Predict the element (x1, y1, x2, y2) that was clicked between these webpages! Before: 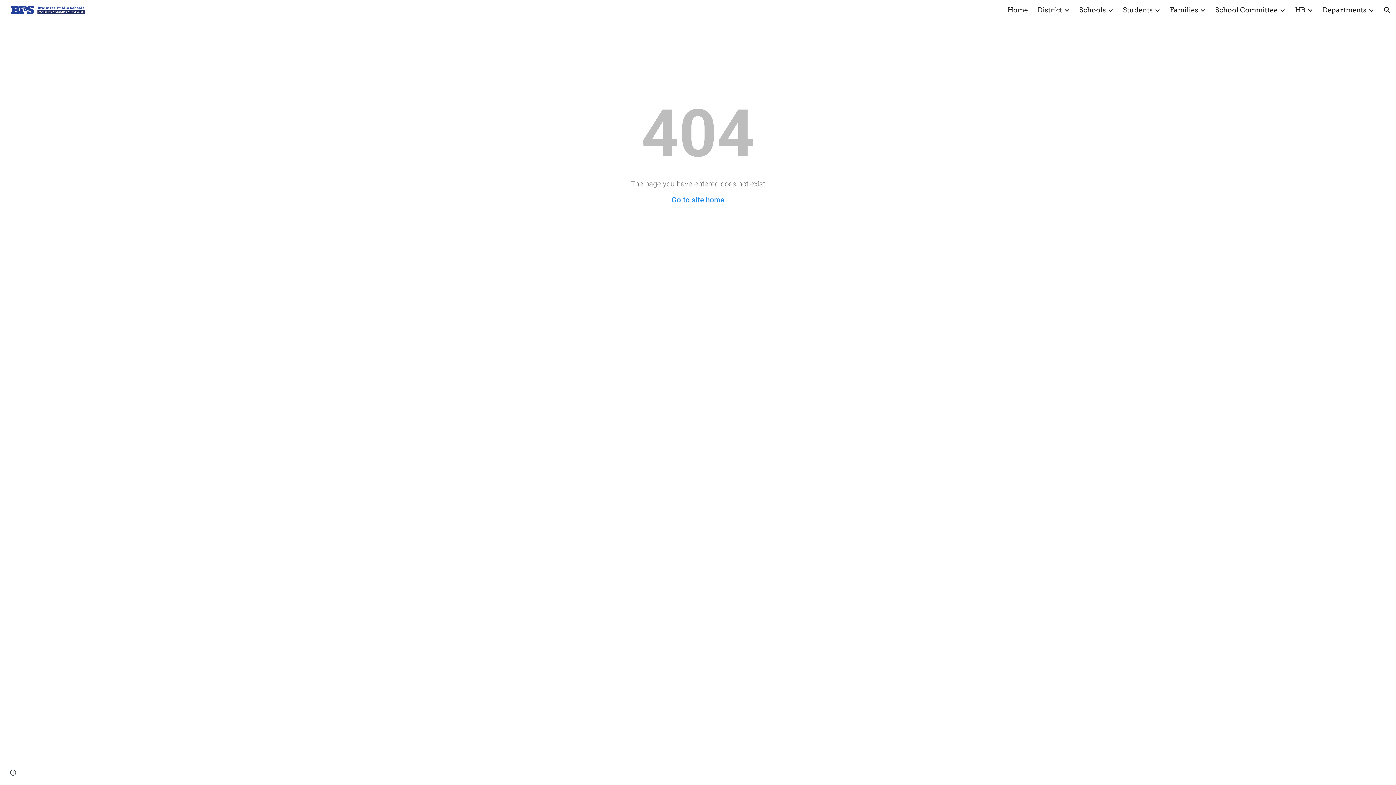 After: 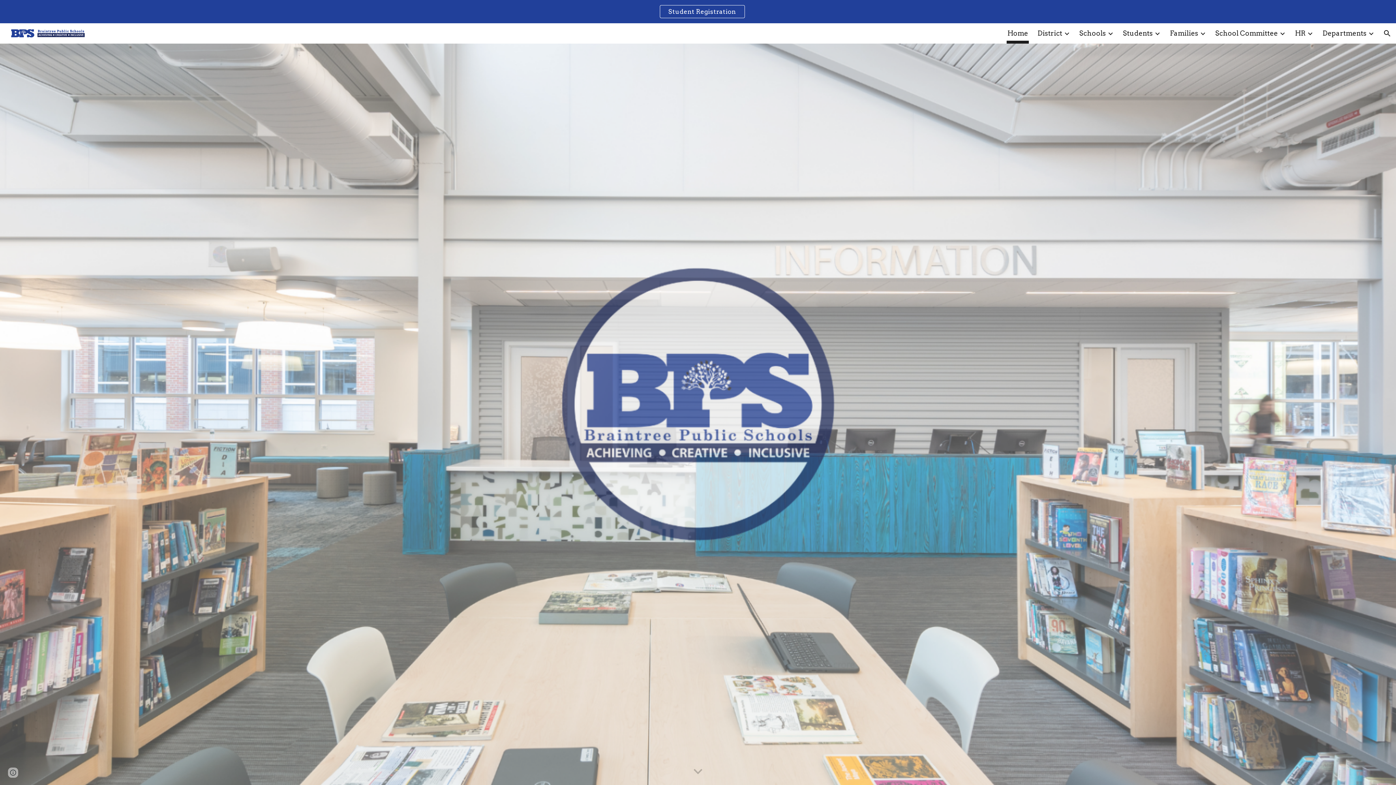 Action: label: Home bbox: (1007, 5, 1028, 15)